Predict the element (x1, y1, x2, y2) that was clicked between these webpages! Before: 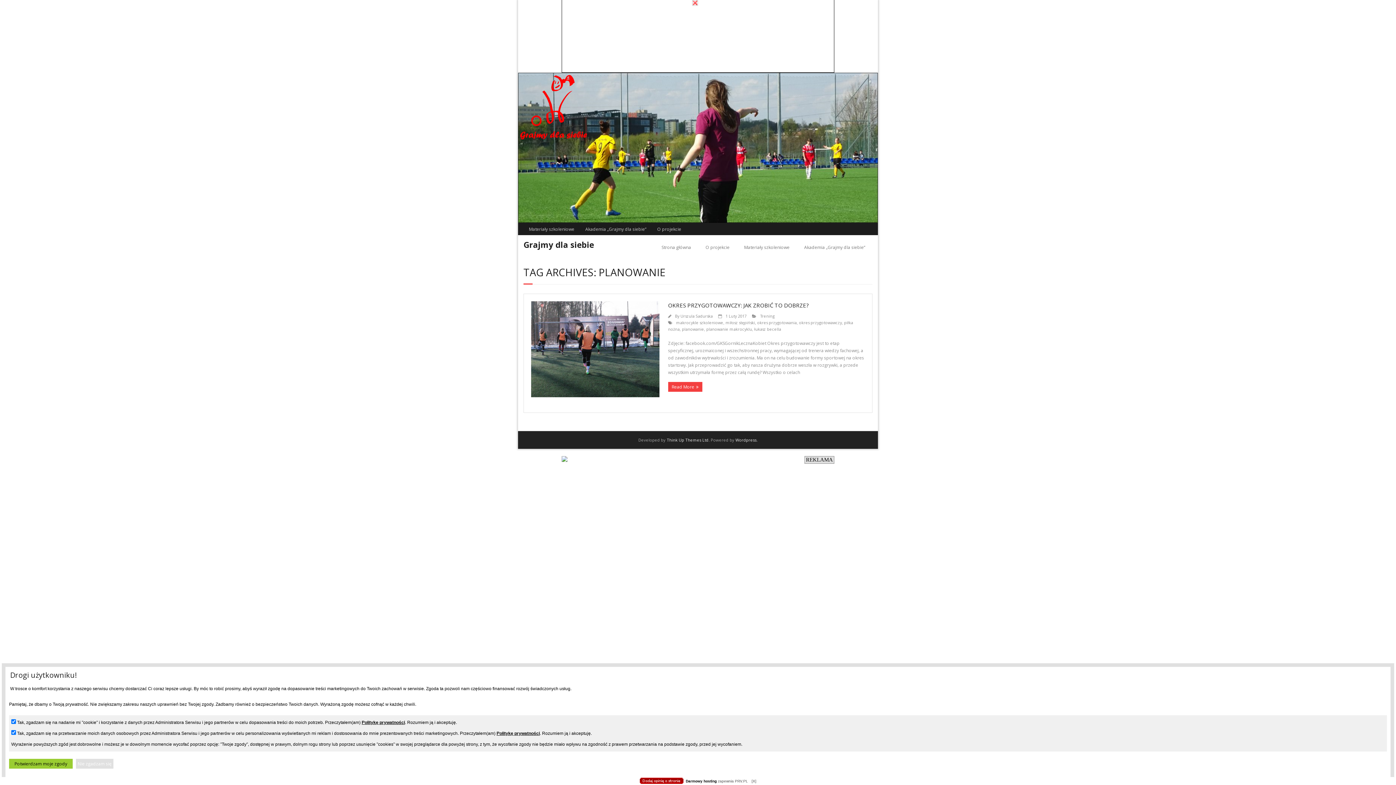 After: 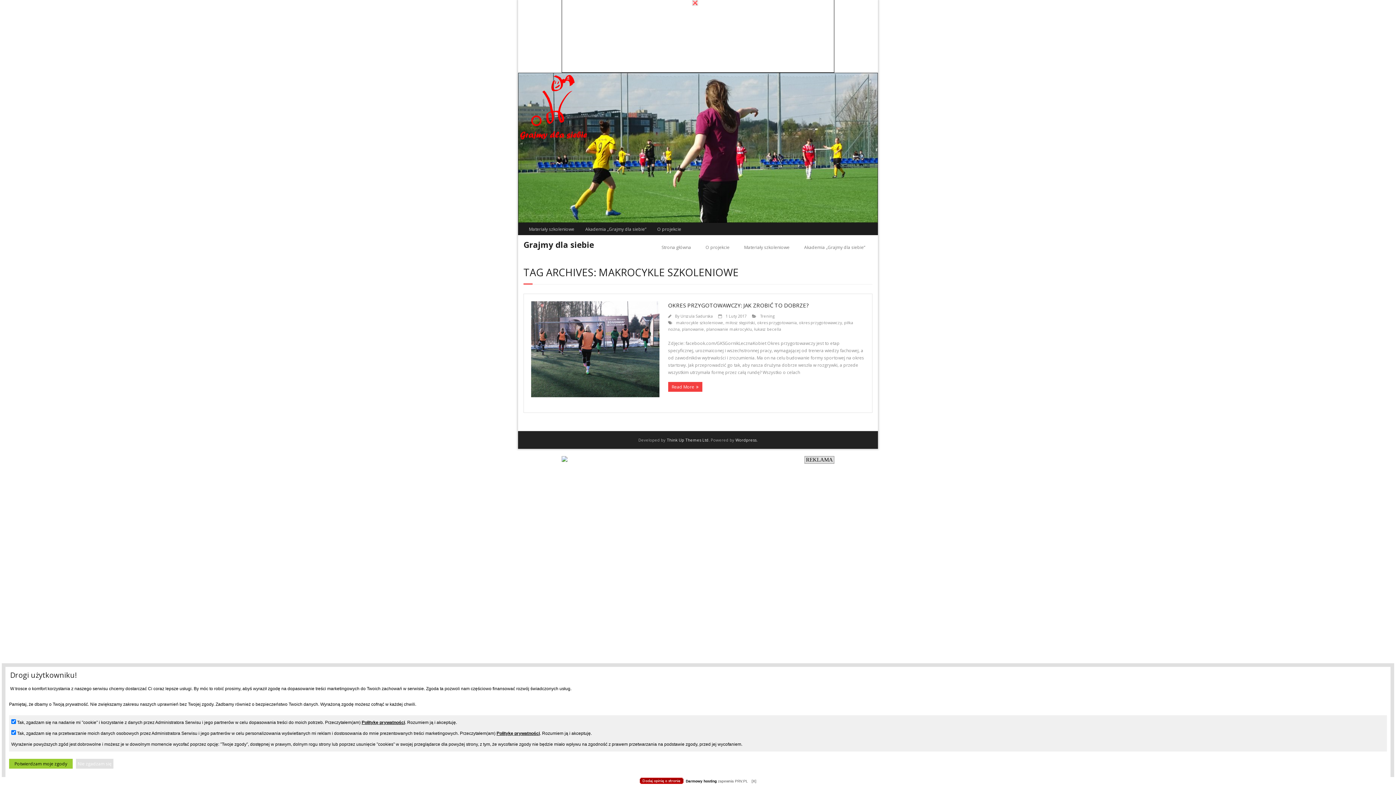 Action: bbox: (676, 319, 723, 325) label: makrocykle szkoleniowe